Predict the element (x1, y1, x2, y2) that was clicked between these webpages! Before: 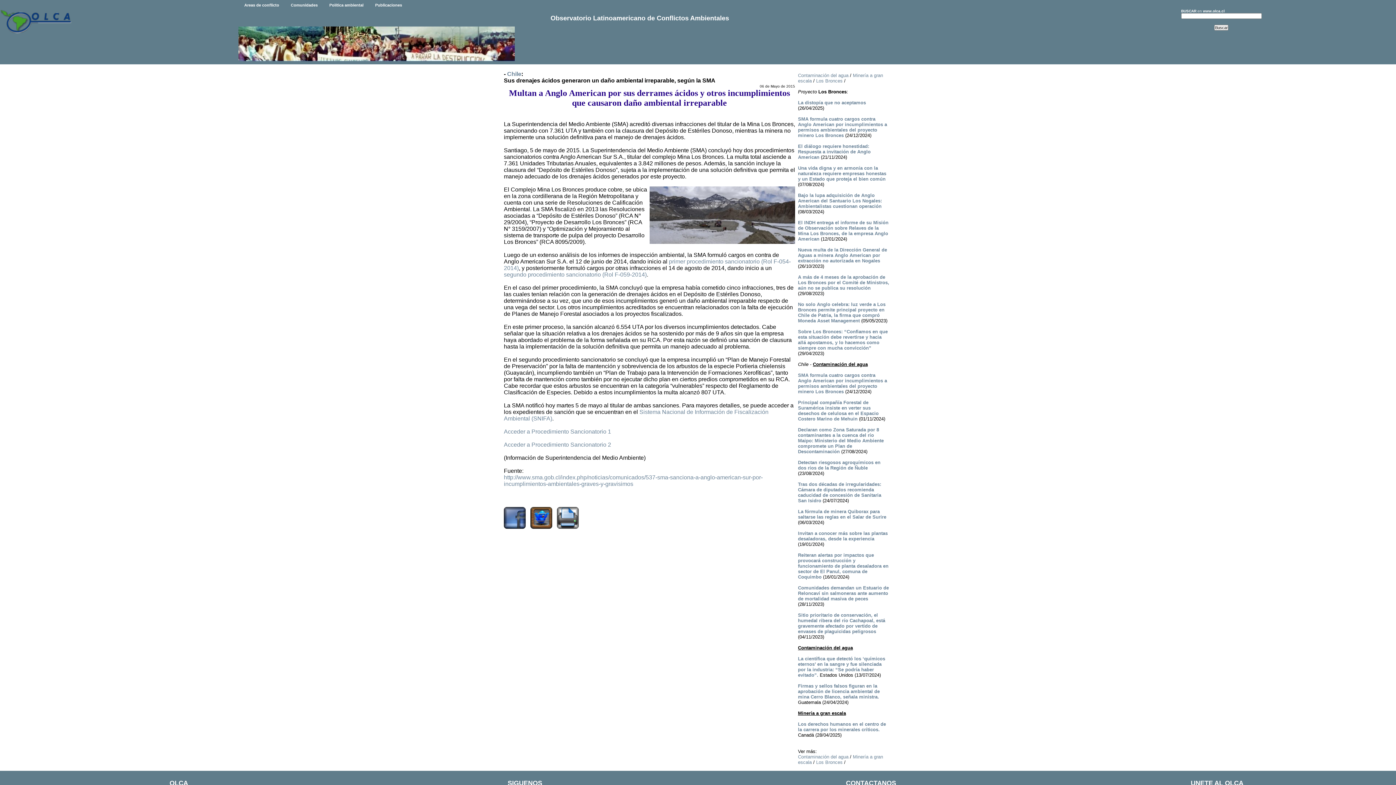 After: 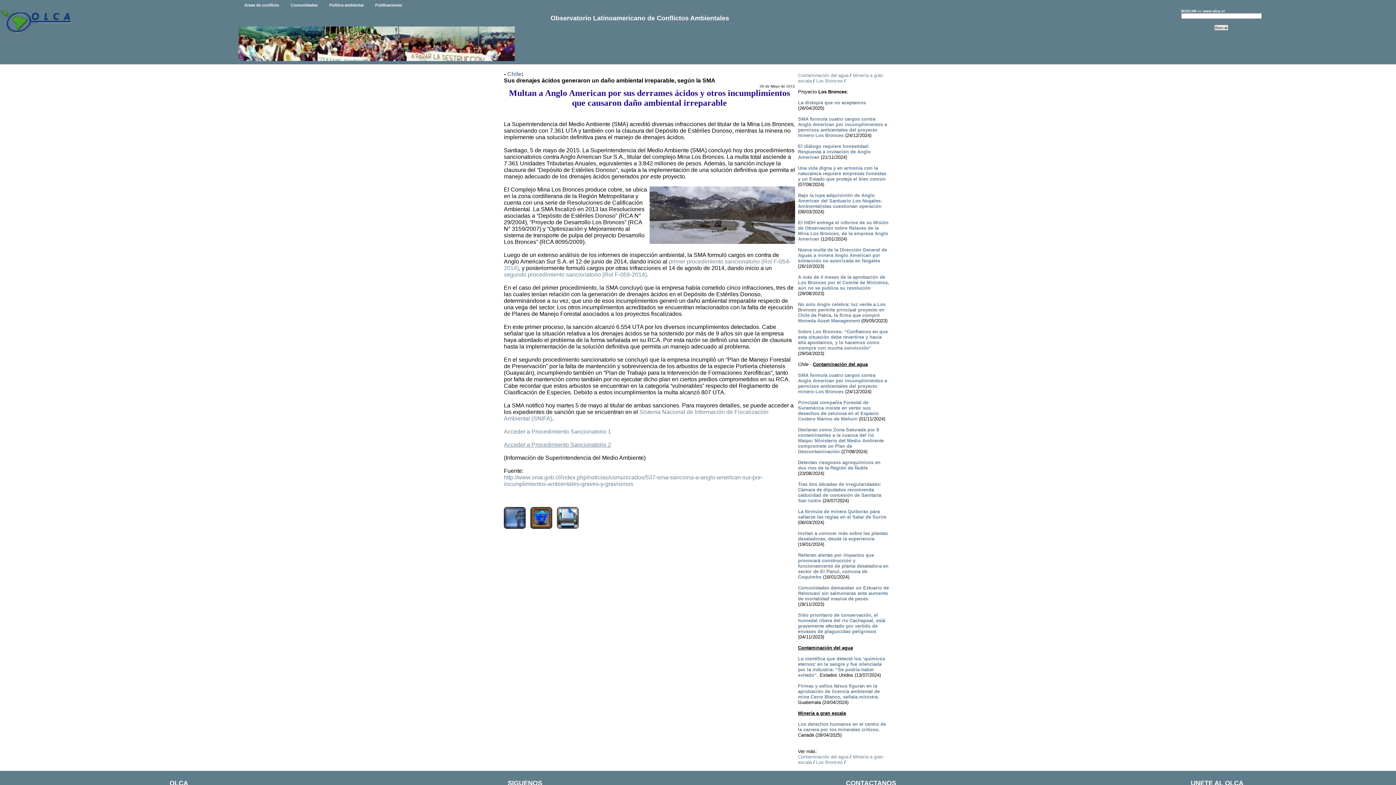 Action: label: Acceder a Procedimiento Sancionatorio 2 bbox: (504, 441, 611, 448)